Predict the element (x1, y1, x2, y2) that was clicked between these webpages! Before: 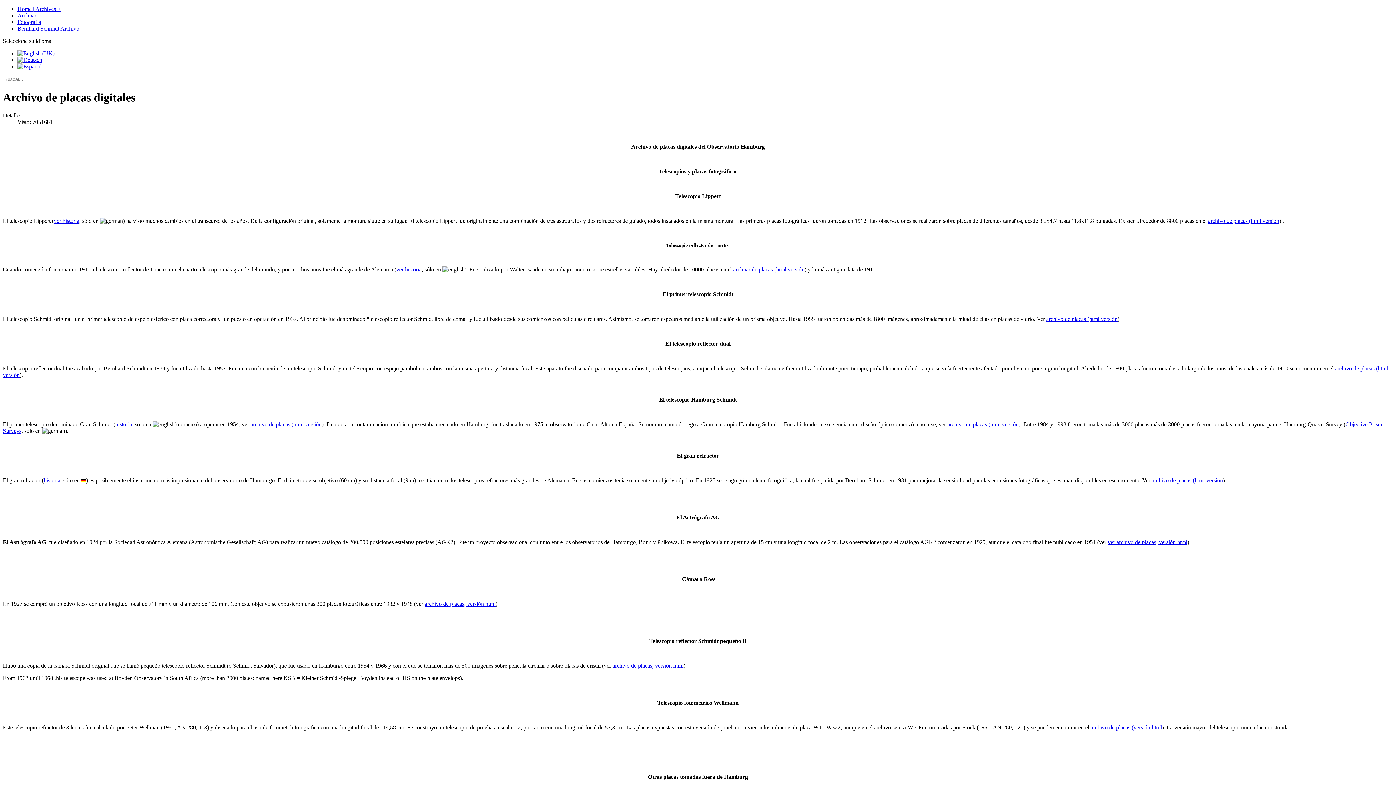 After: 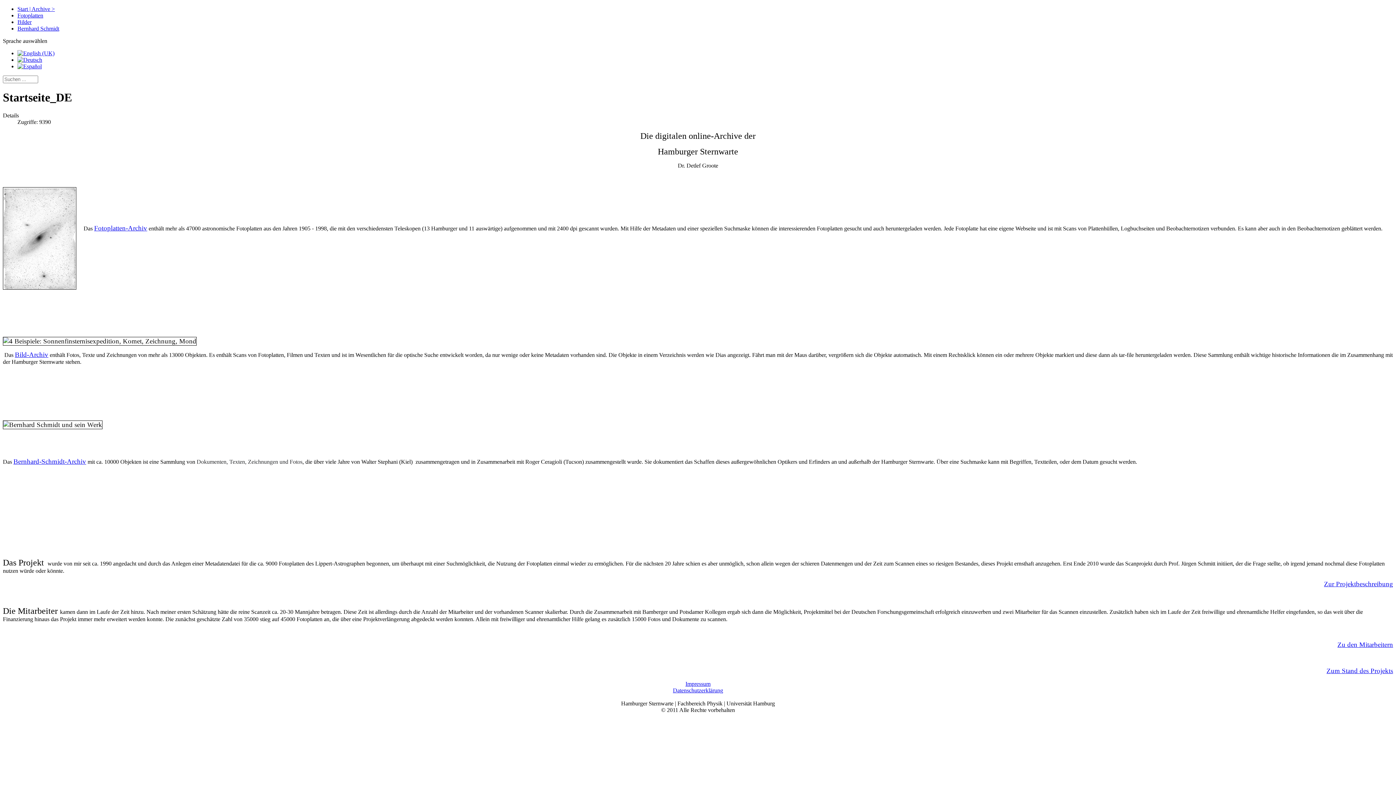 Action: bbox: (17, 56, 42, 62)